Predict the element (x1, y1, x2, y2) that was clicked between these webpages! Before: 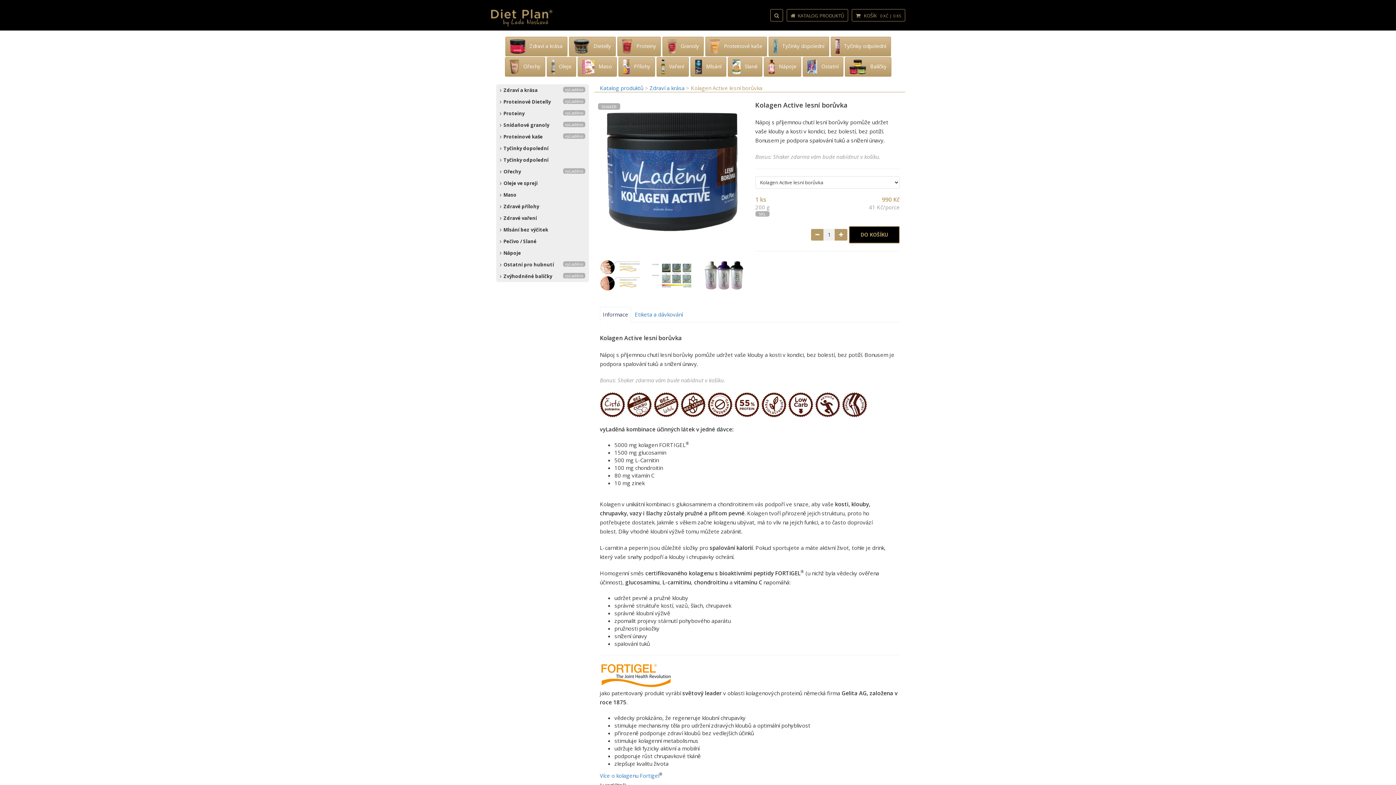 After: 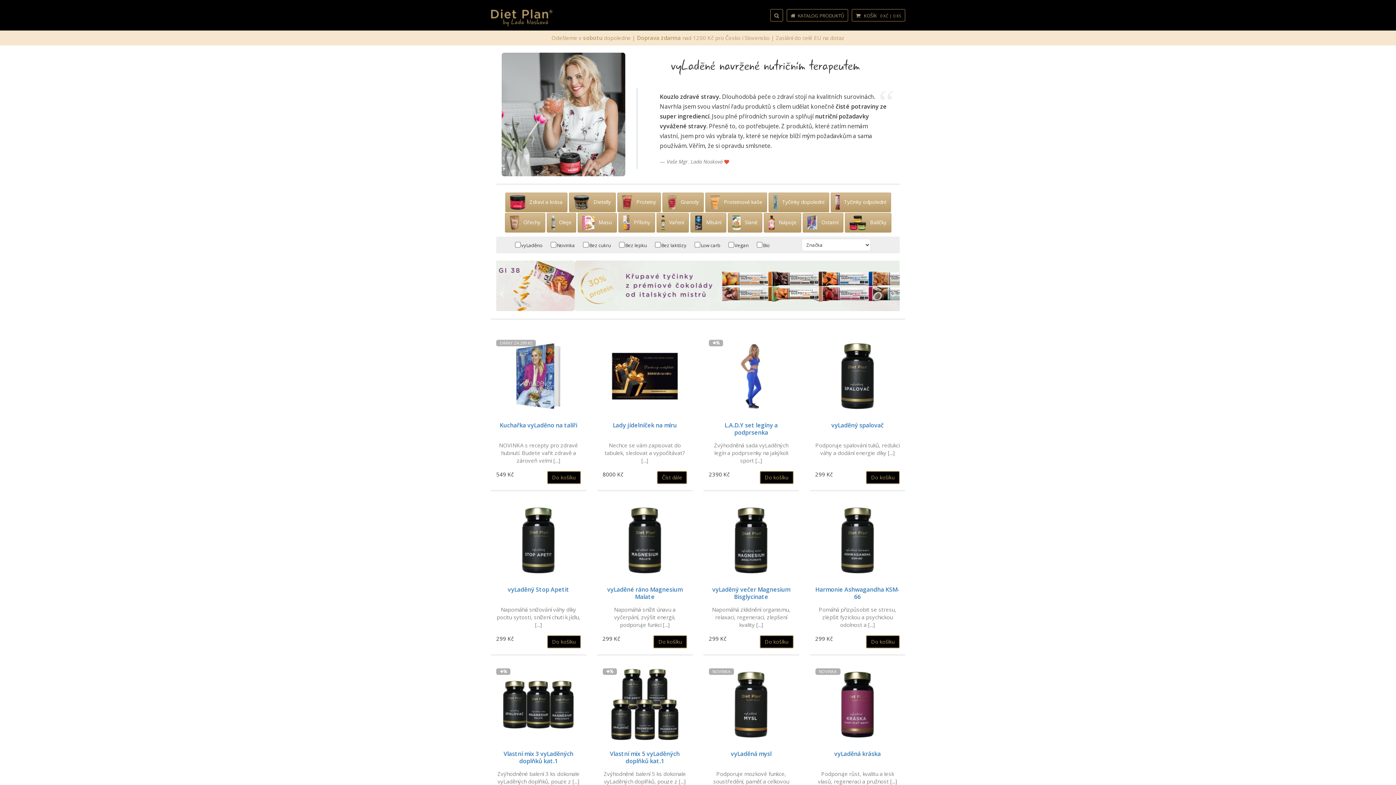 Action: label:   KATALOG PRODUKTŮ bbox: (786, 9, 848, 21)